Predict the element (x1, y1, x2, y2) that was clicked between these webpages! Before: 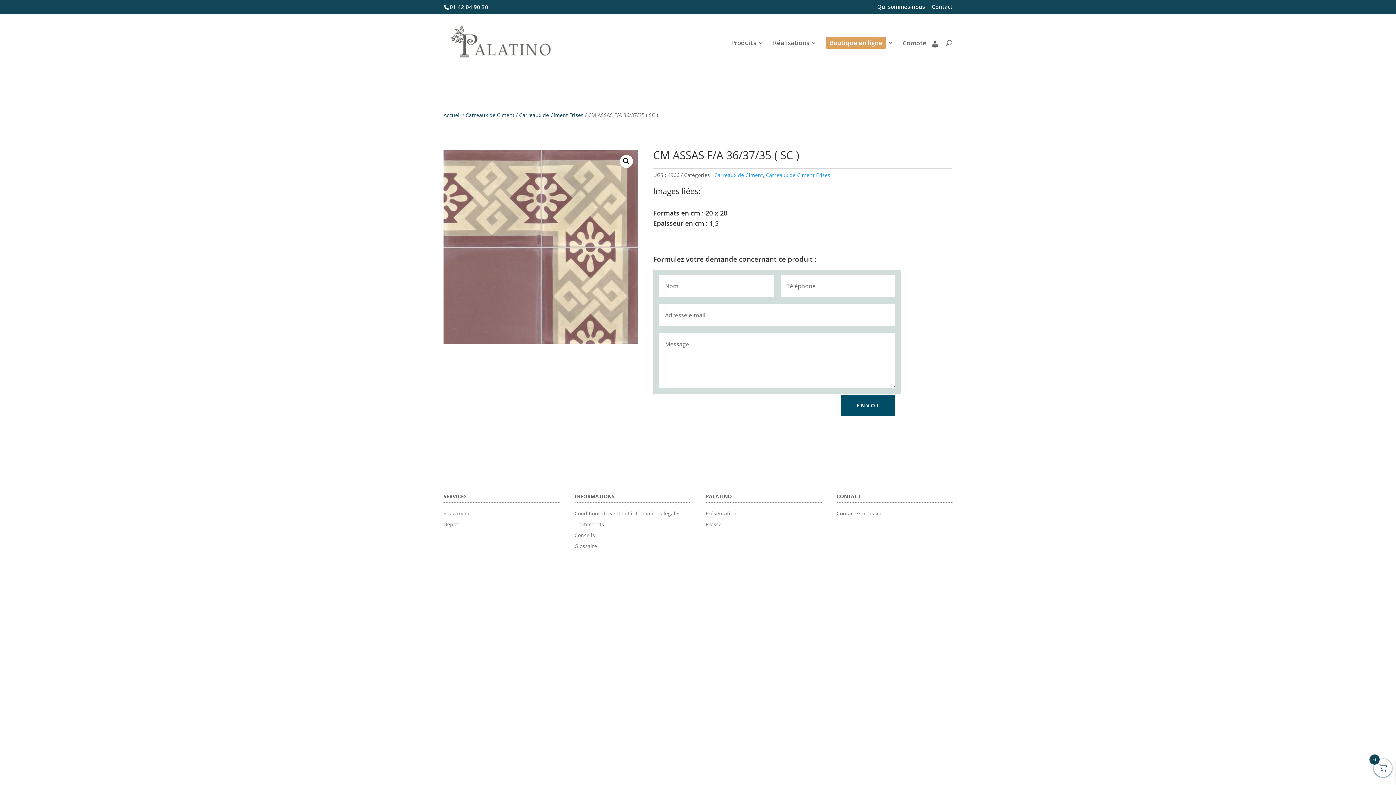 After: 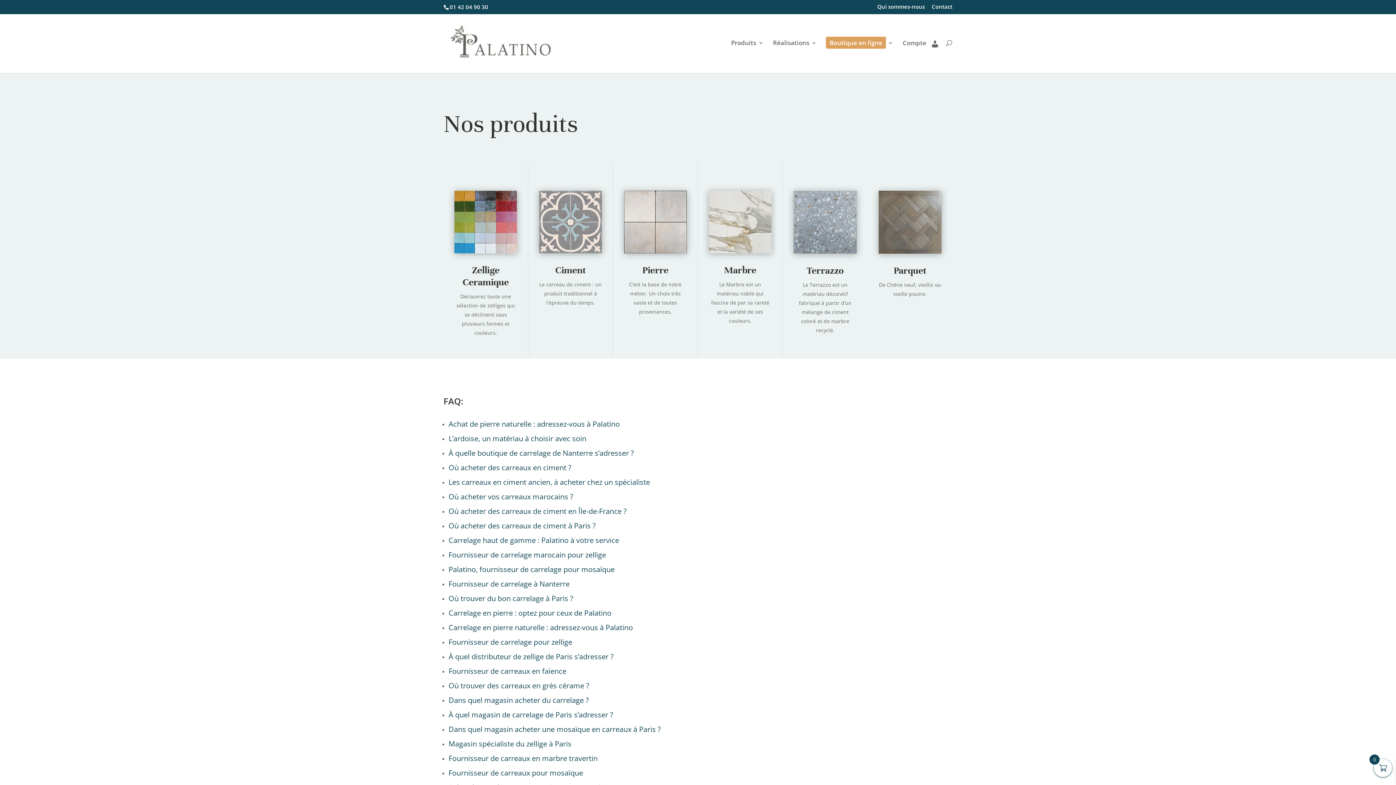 Action: label: Glossaire bbox: (574, 542, 597, 549)